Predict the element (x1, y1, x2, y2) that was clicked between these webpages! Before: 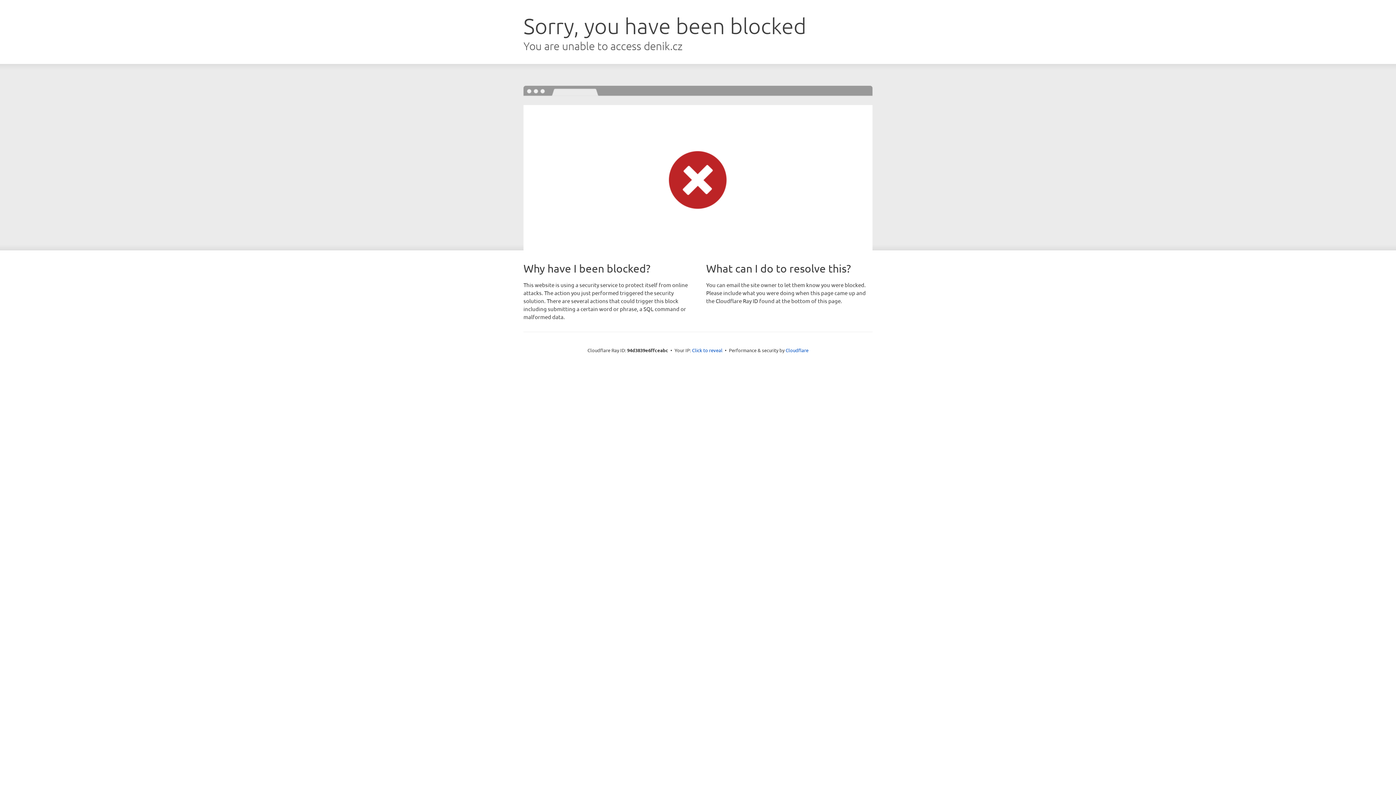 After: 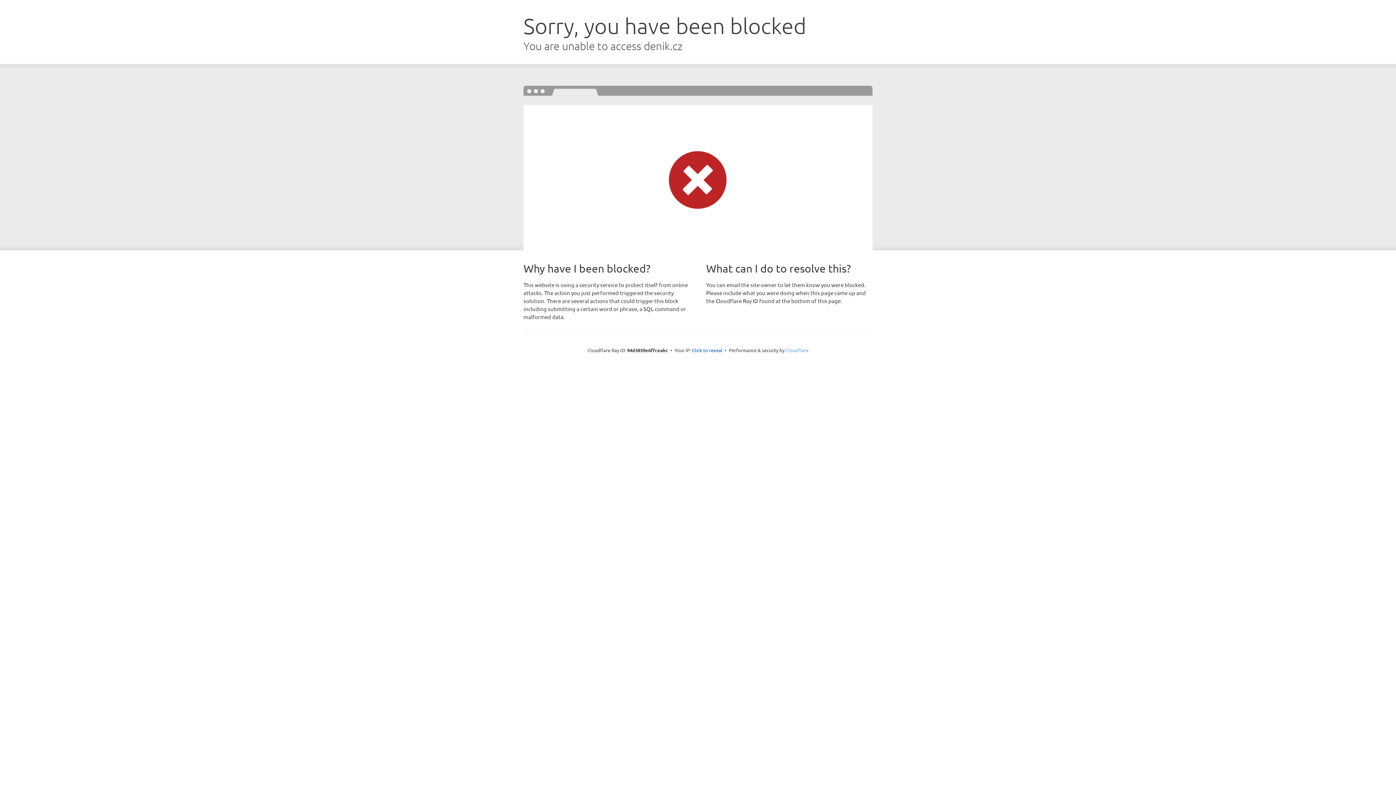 Action: label: Cloudflare bbox: (785, 347, 808, 353)